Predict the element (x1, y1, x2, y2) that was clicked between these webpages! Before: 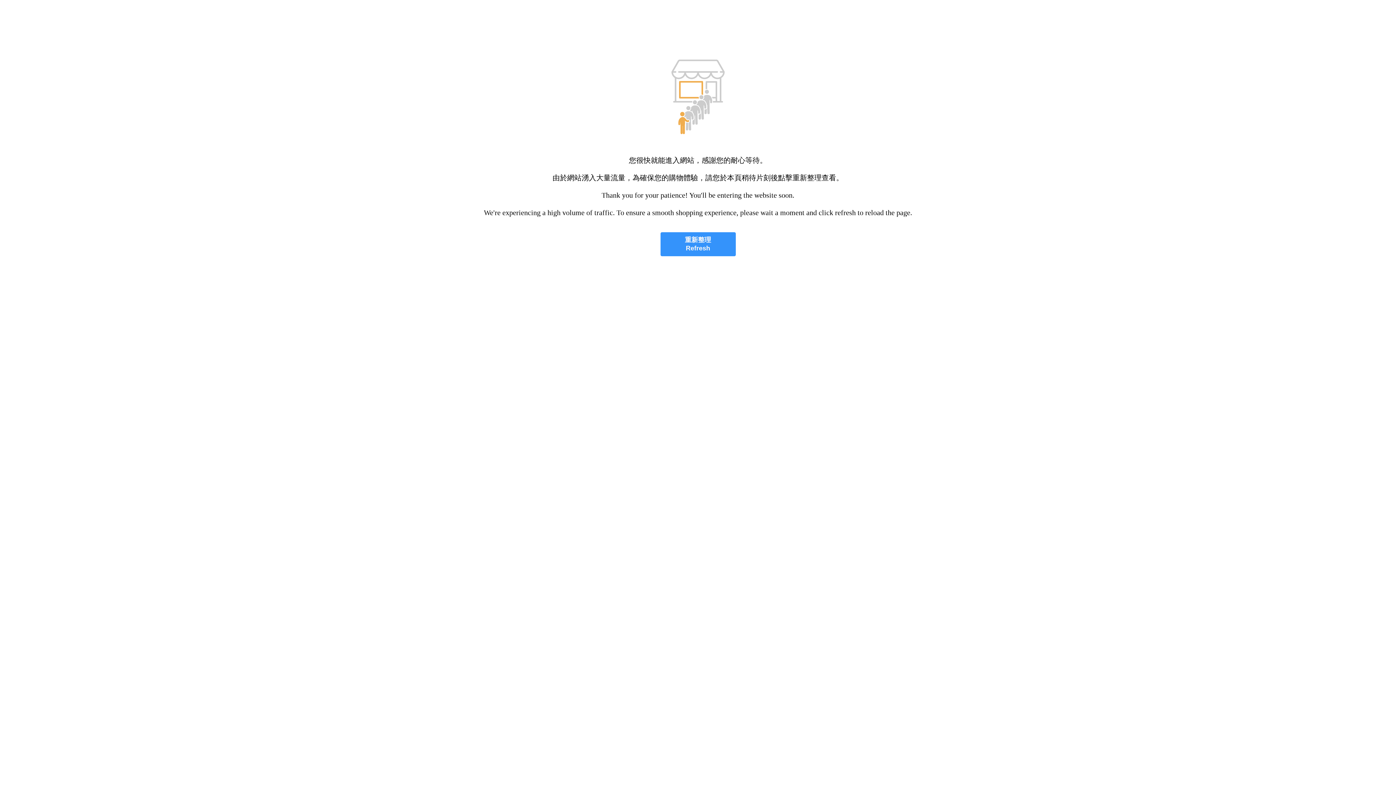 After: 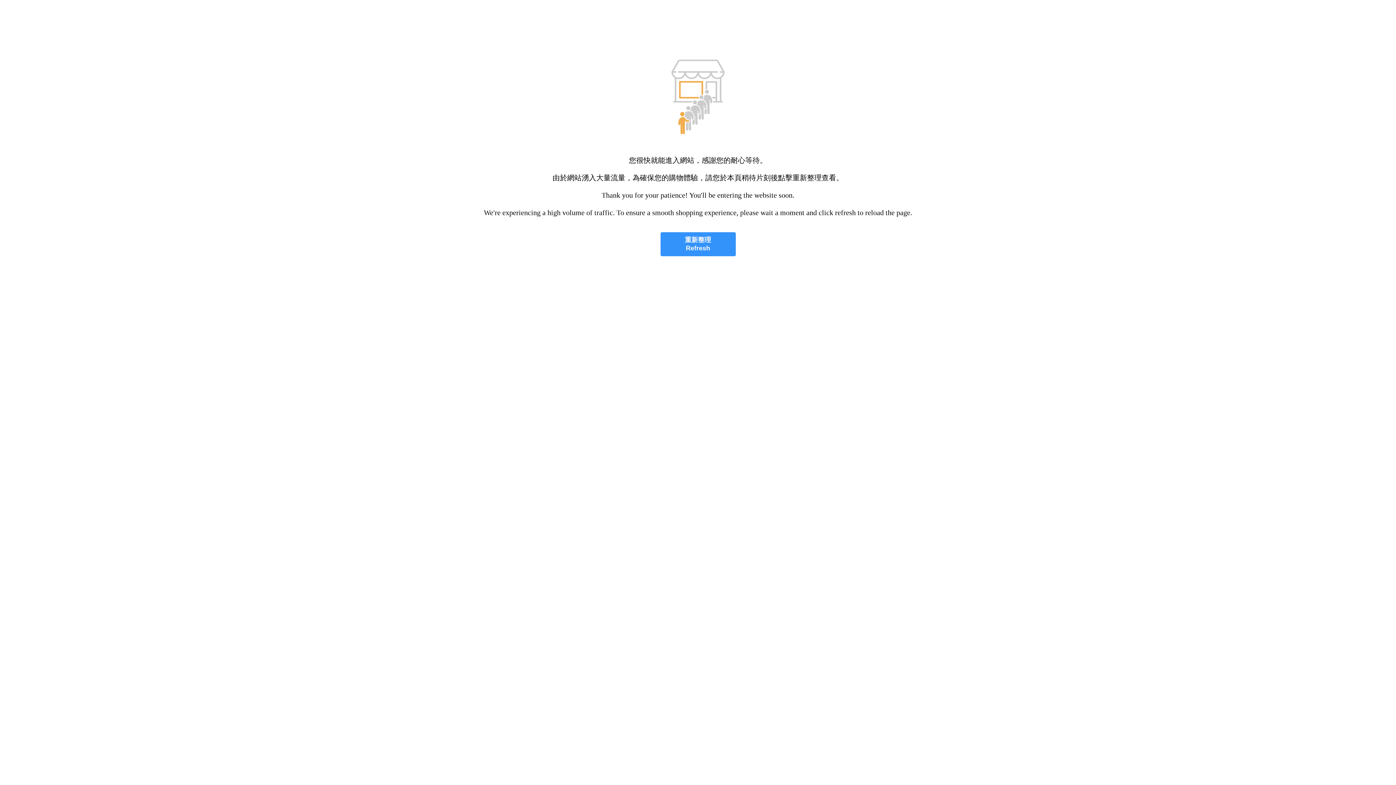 Action: label: 重新整理
Refresh bbox: (660, 232, 735, 256)